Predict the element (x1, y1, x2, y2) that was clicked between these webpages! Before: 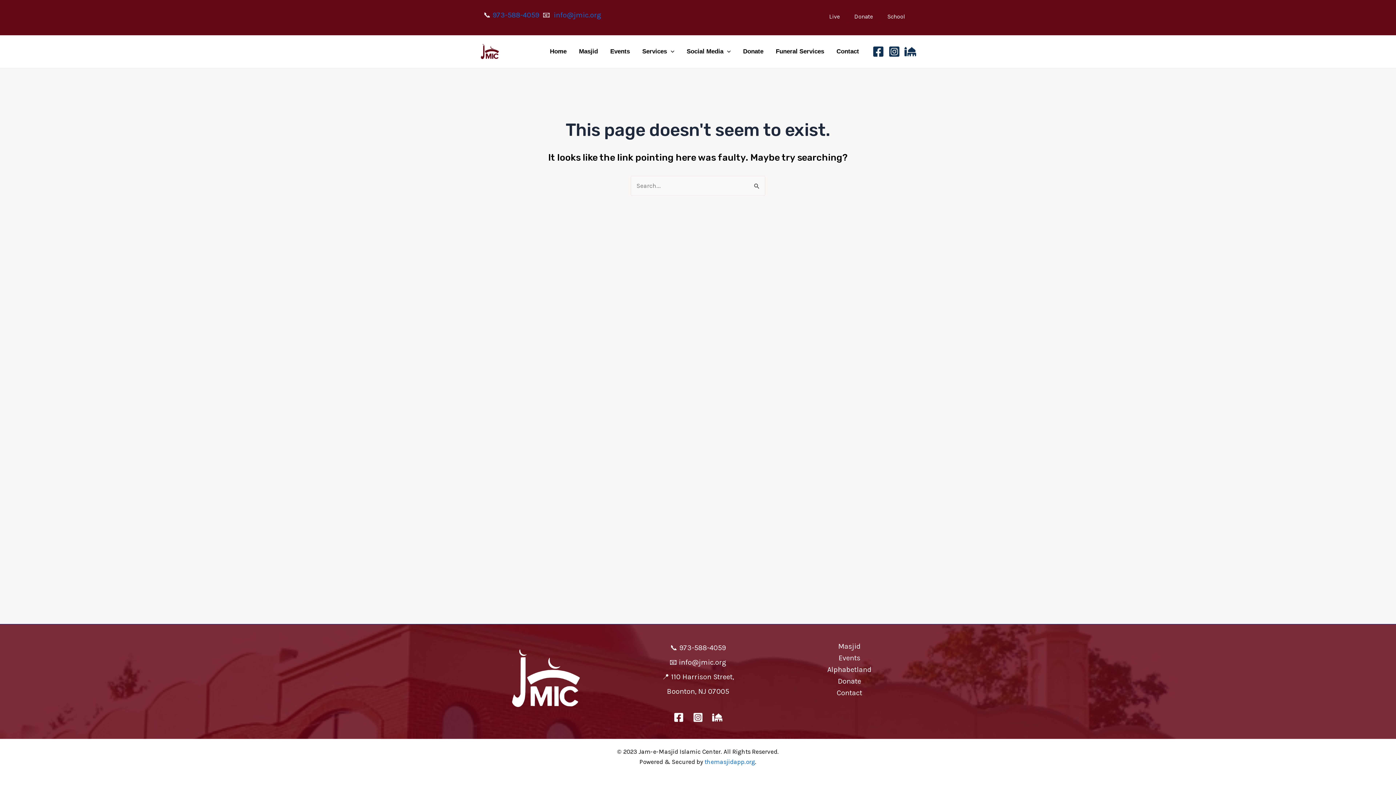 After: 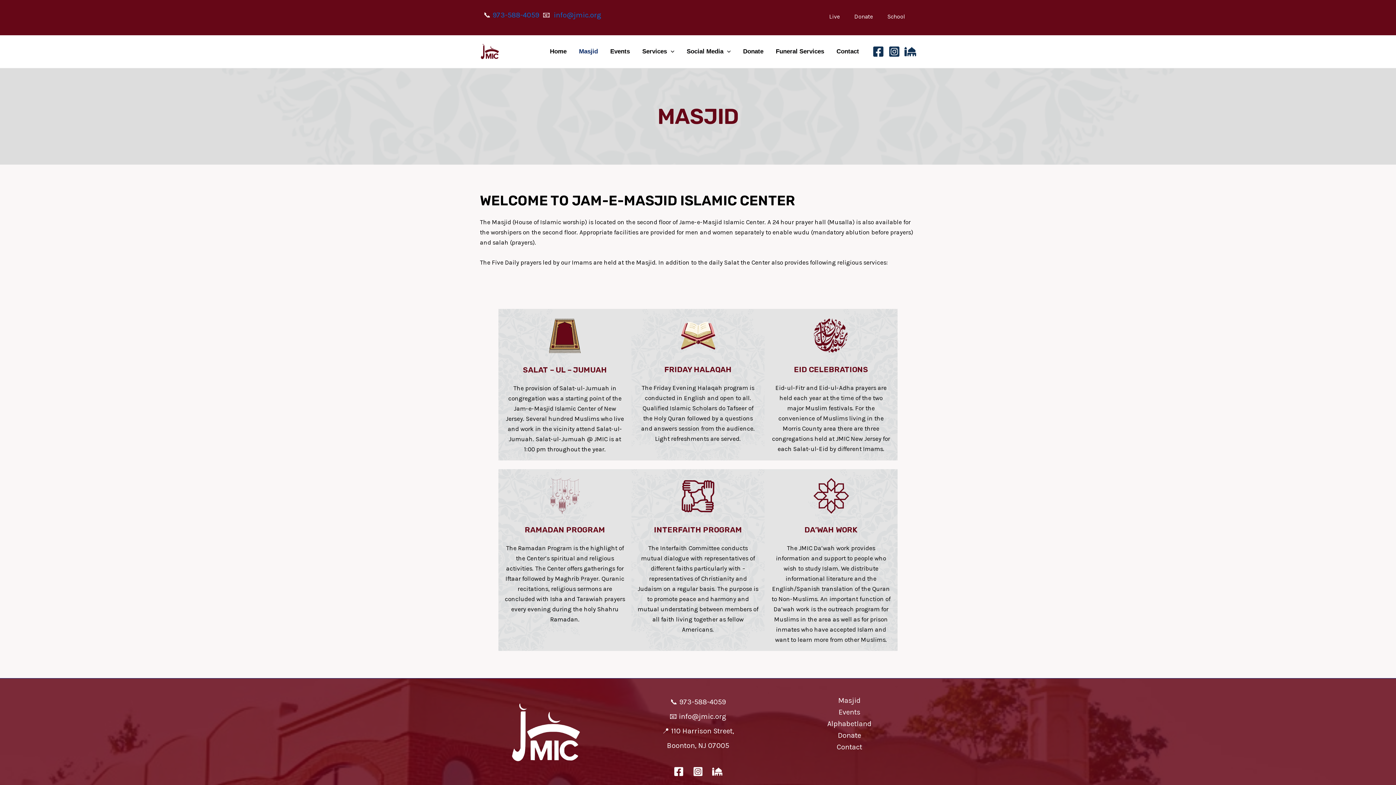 Action: label: Masjid bbox: (572, 37, 604, 66)